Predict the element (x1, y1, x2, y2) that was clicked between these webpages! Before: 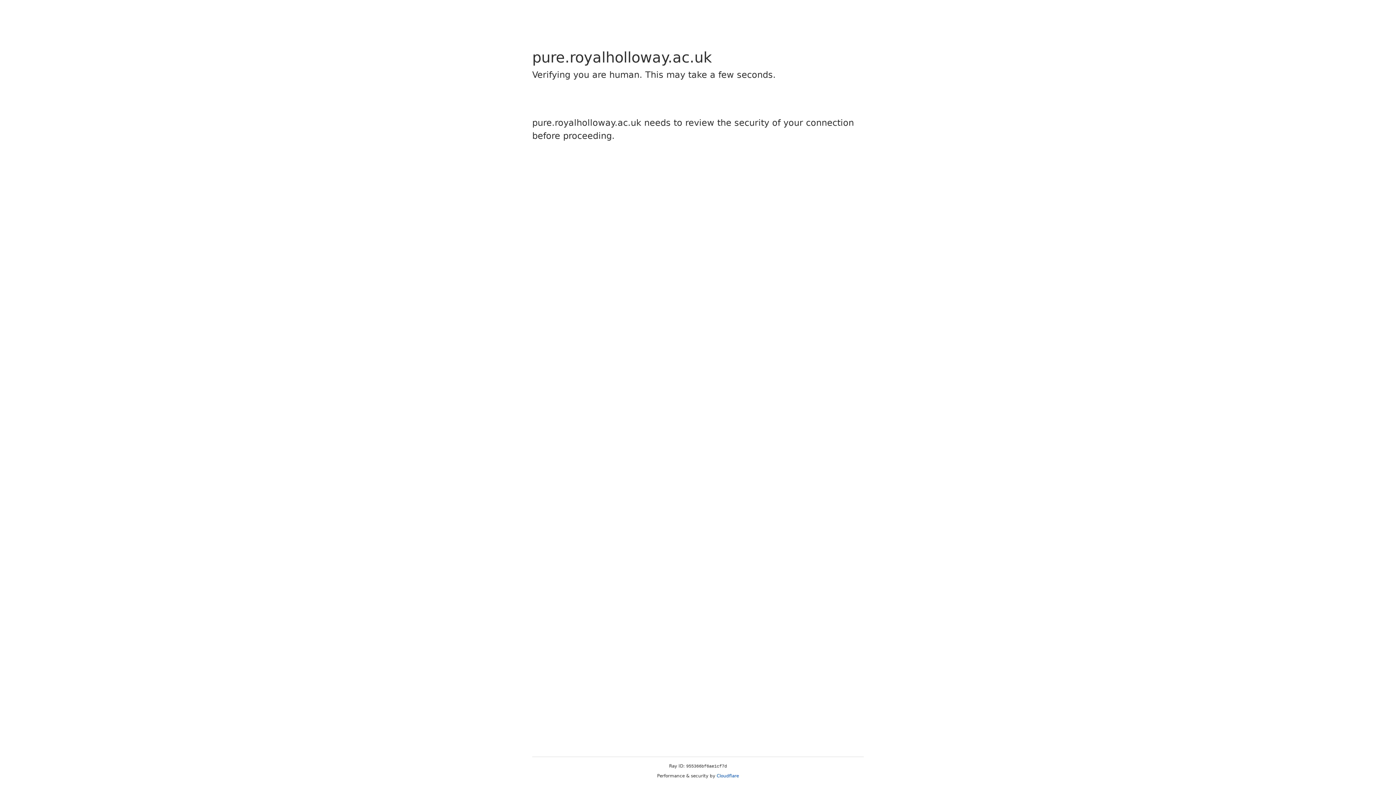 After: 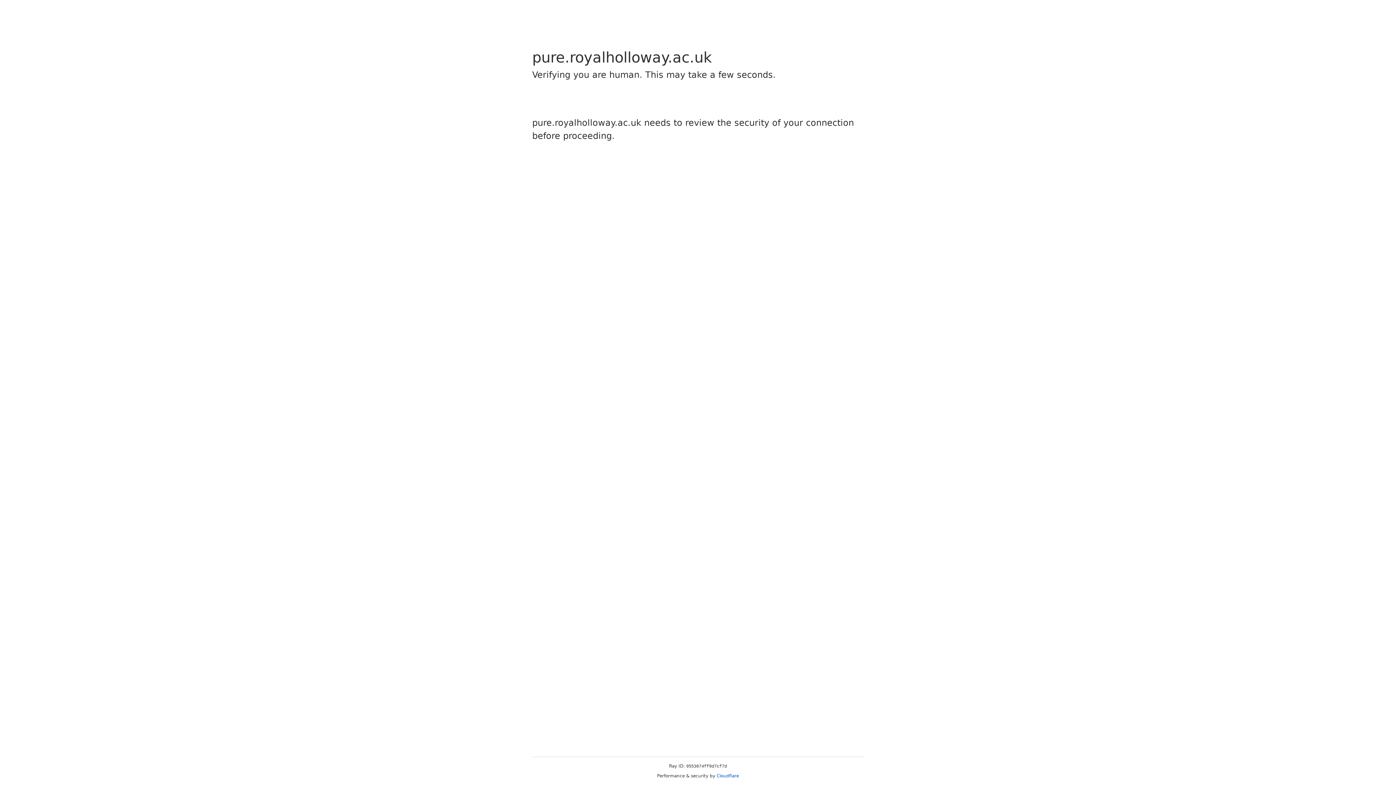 Action: bbox: (716, 773, 739, 778) label: Cloudflare